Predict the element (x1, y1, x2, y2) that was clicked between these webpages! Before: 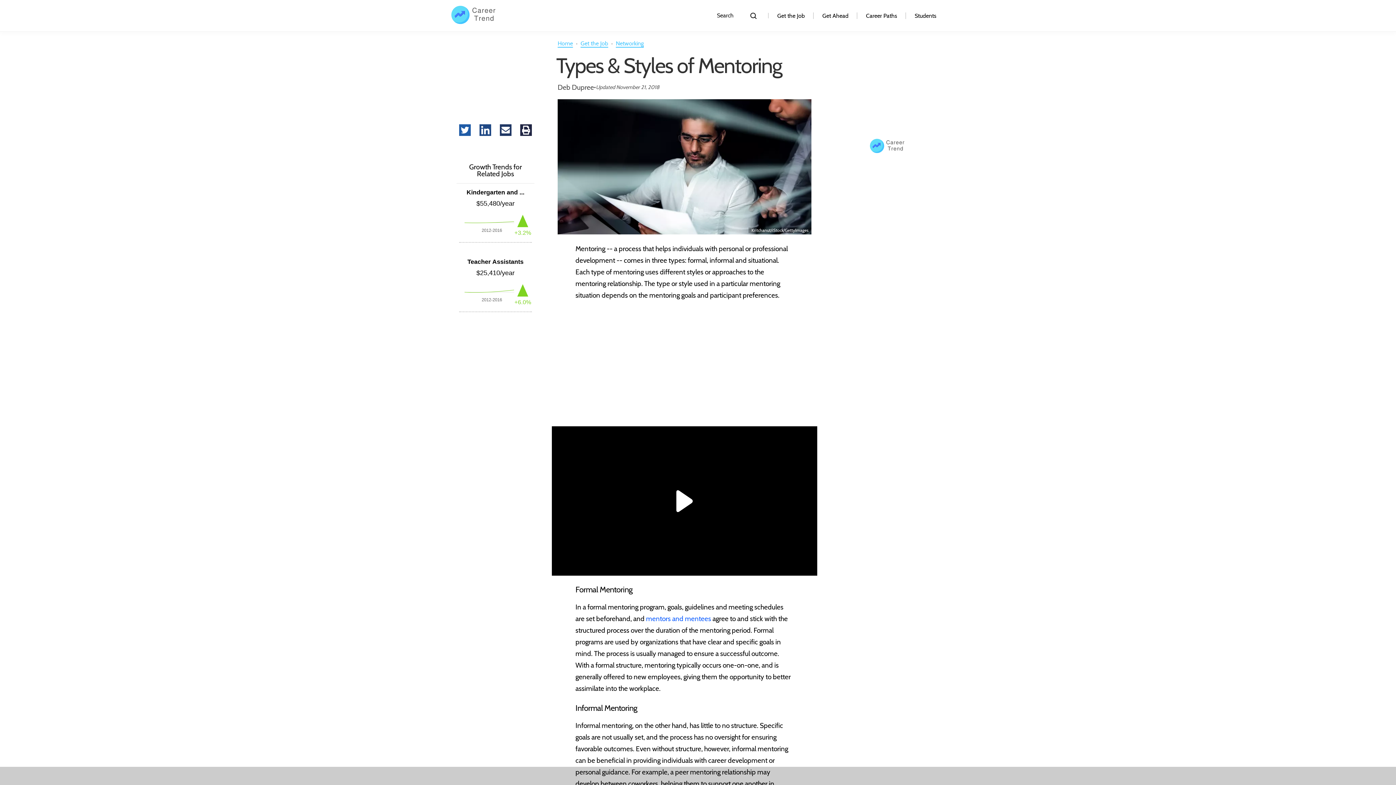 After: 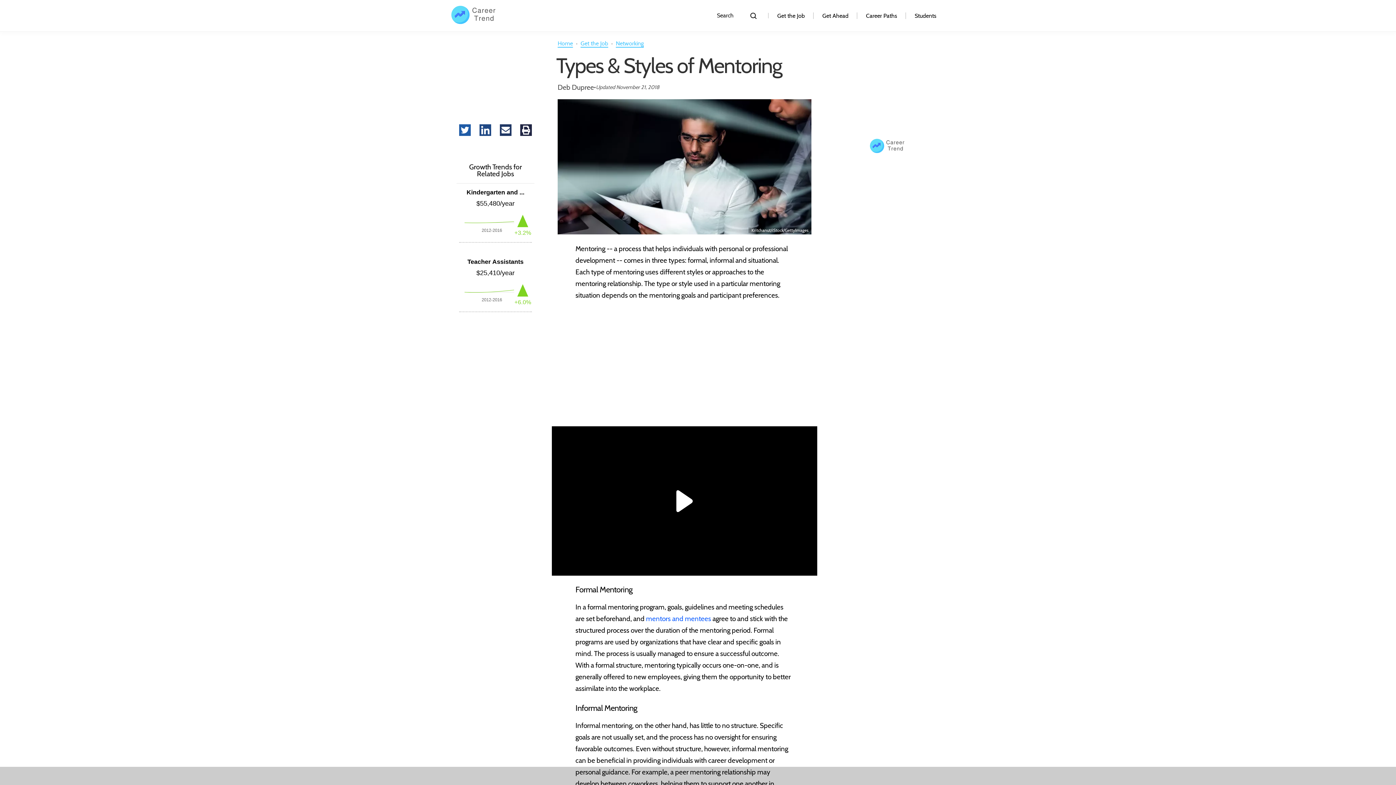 Action: bbox: (479, 124, 491, 137) label: Share on LinkedIn